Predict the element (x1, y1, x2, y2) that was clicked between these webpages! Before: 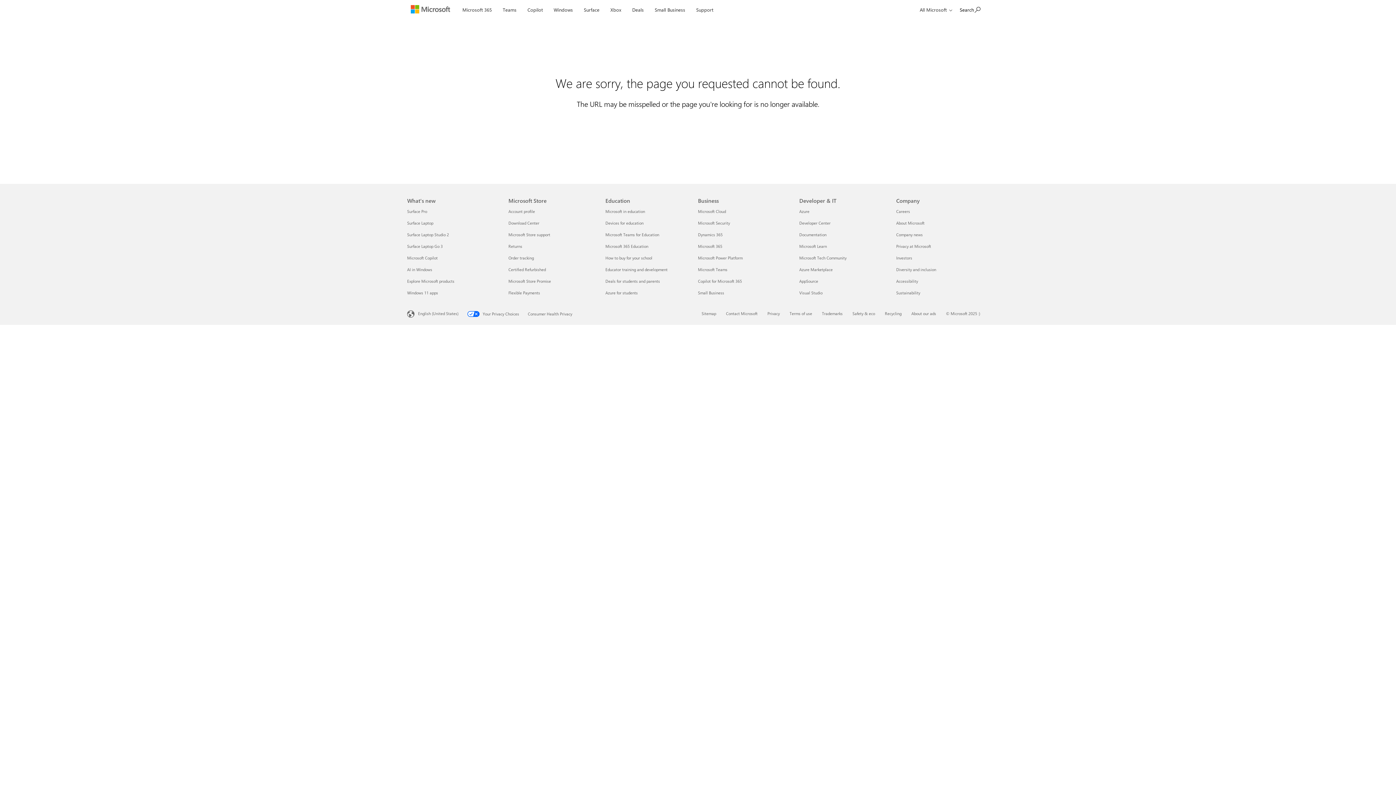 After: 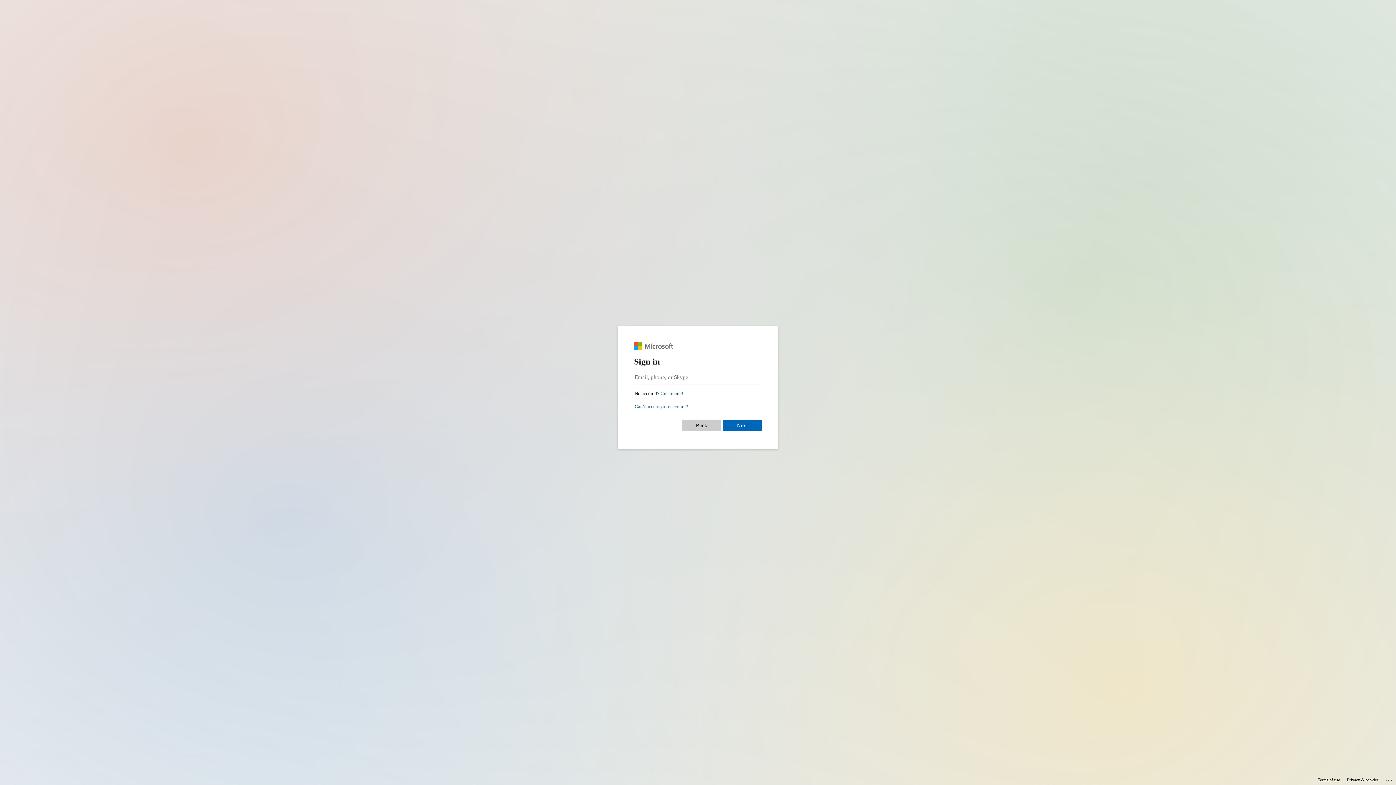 Action: label: Order tracking Microsoft Store bbox: (508, 255, 534, 260)